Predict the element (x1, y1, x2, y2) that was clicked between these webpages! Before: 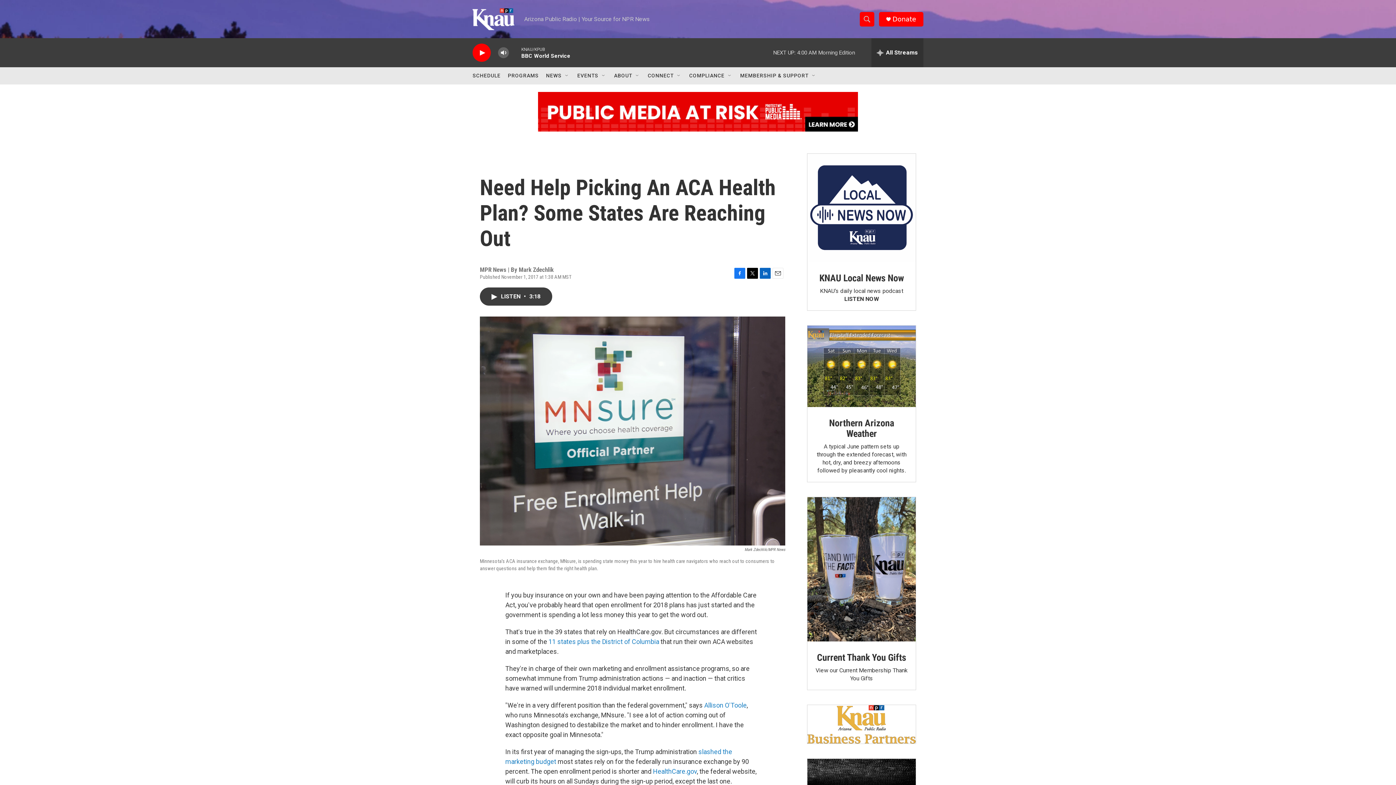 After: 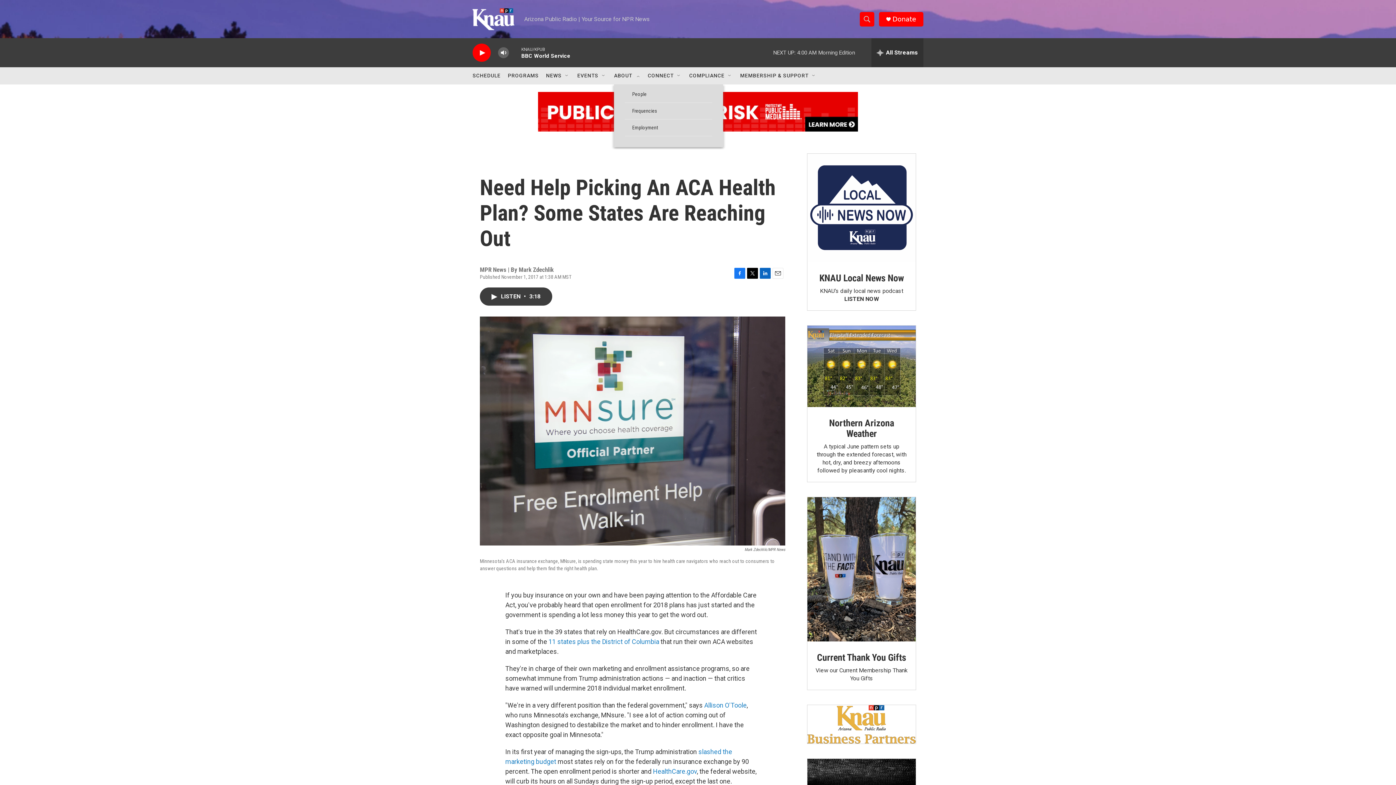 Action: label: Open Sub Navigation bbox: (634, 72, 640, 78)